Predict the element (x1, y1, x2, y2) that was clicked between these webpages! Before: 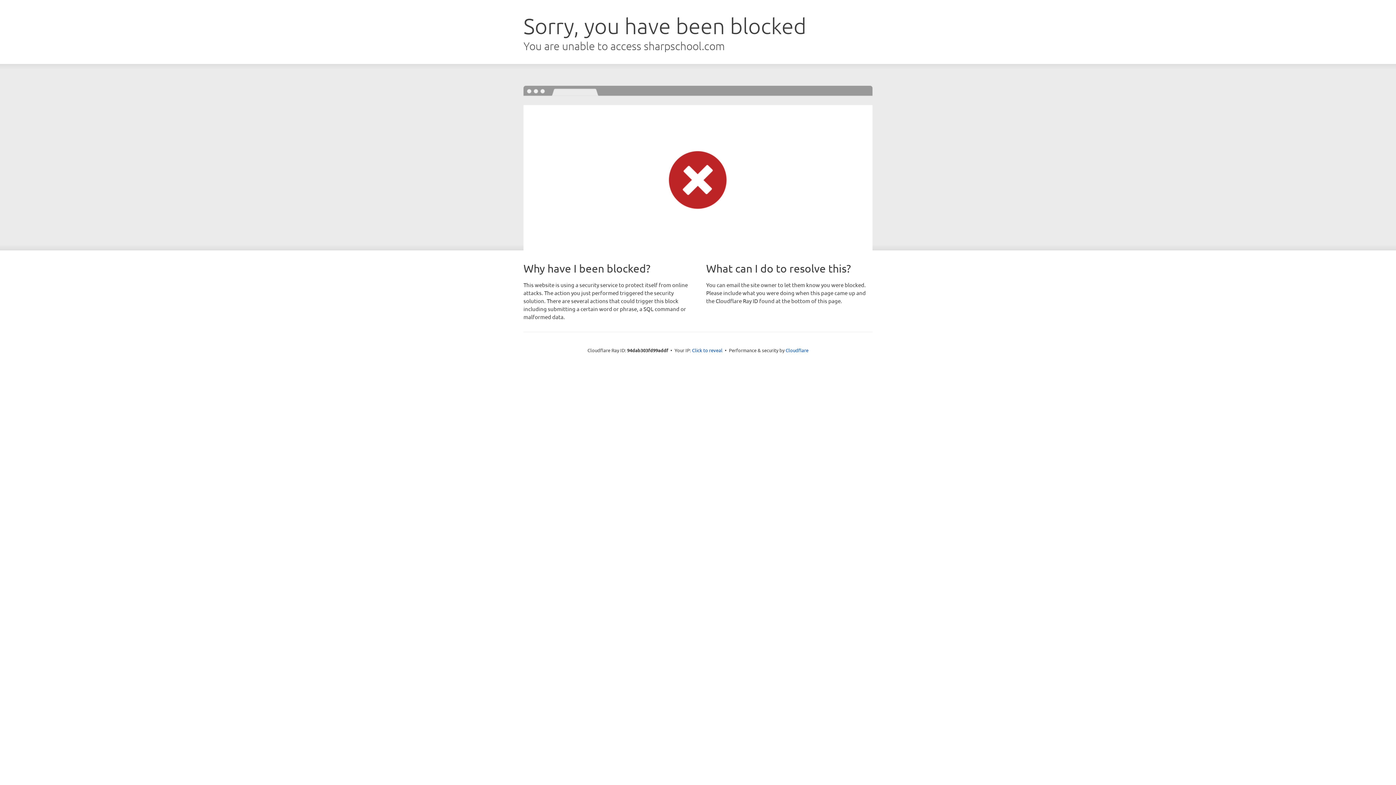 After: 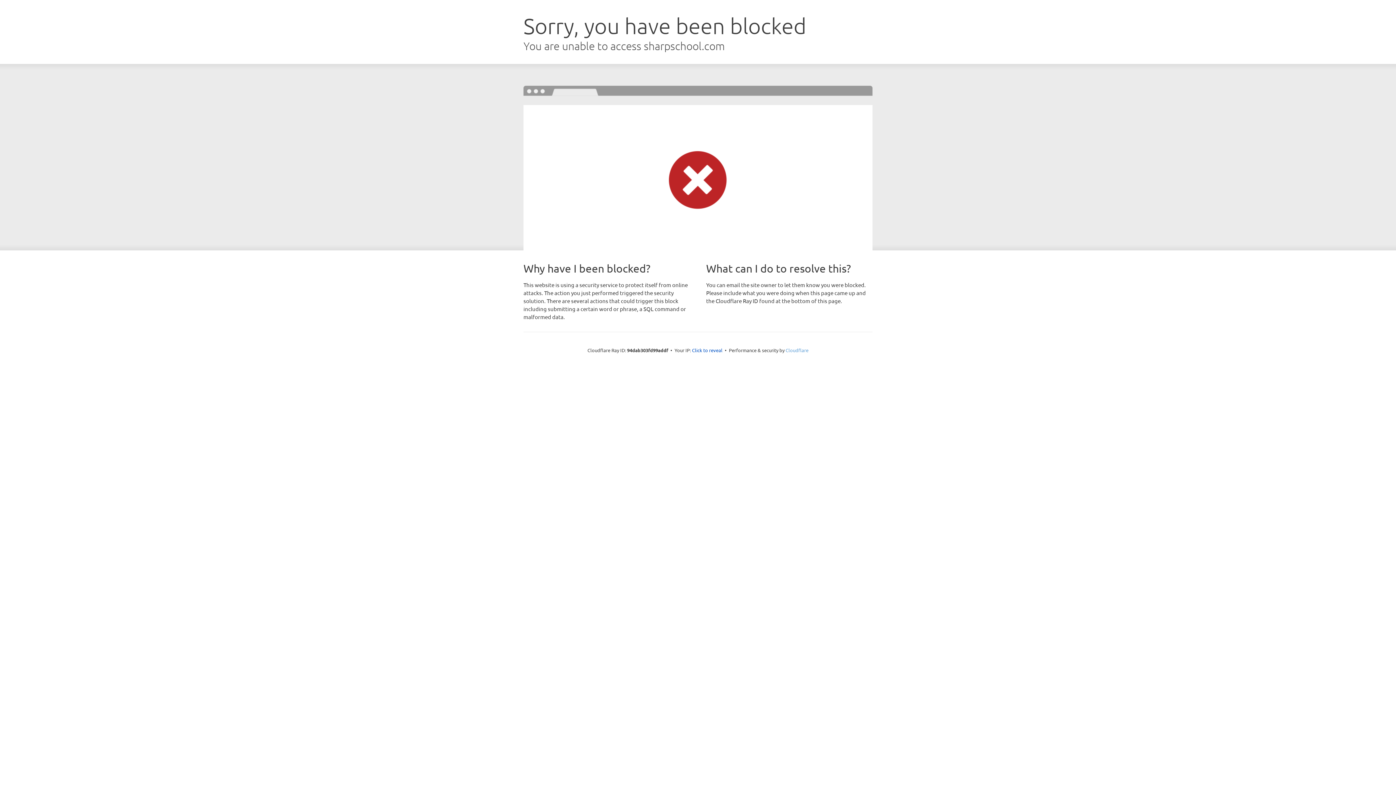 Action: label: Cloudflare bbox: (785, 347, 808, 353)